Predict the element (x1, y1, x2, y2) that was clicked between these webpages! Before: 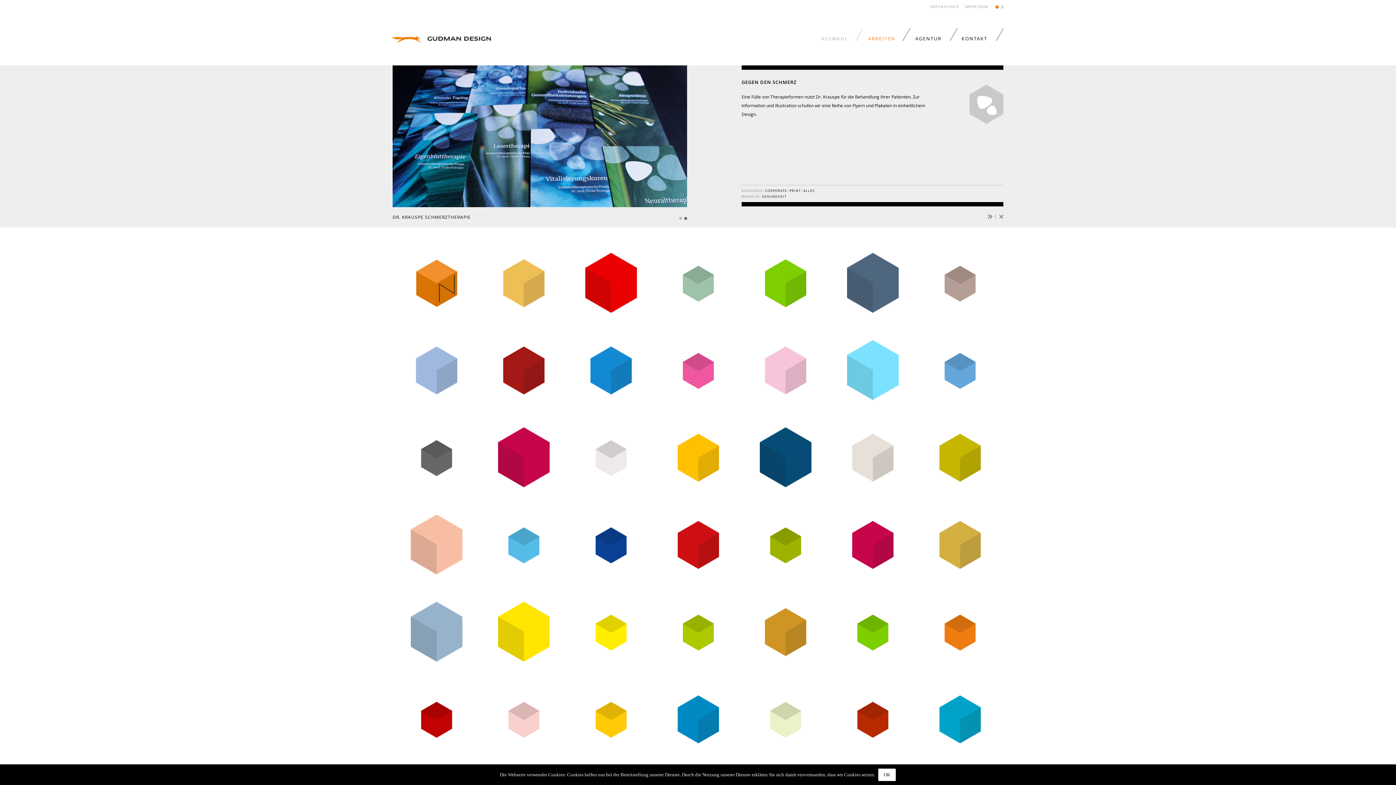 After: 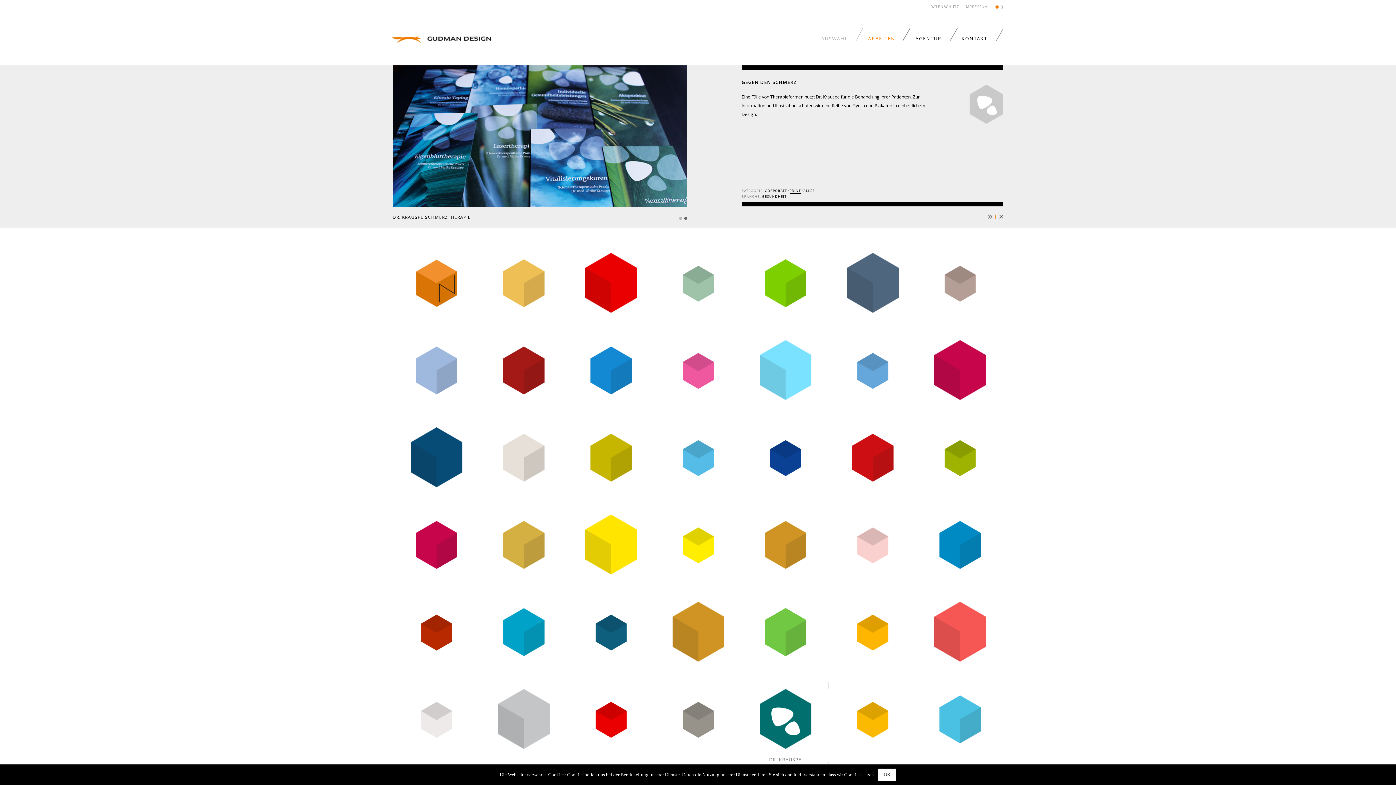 Action: label: PRINT bbox: (789, 188, 801, 193)